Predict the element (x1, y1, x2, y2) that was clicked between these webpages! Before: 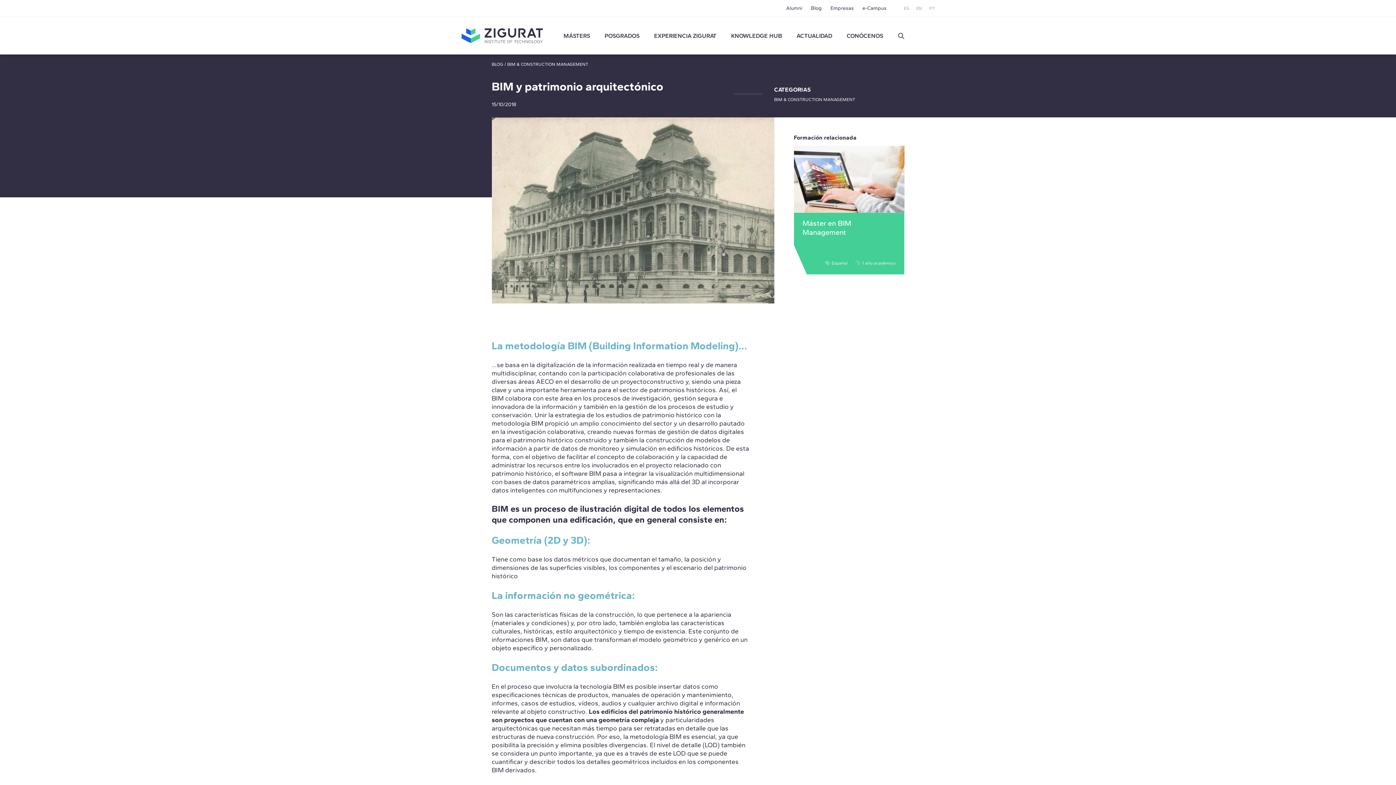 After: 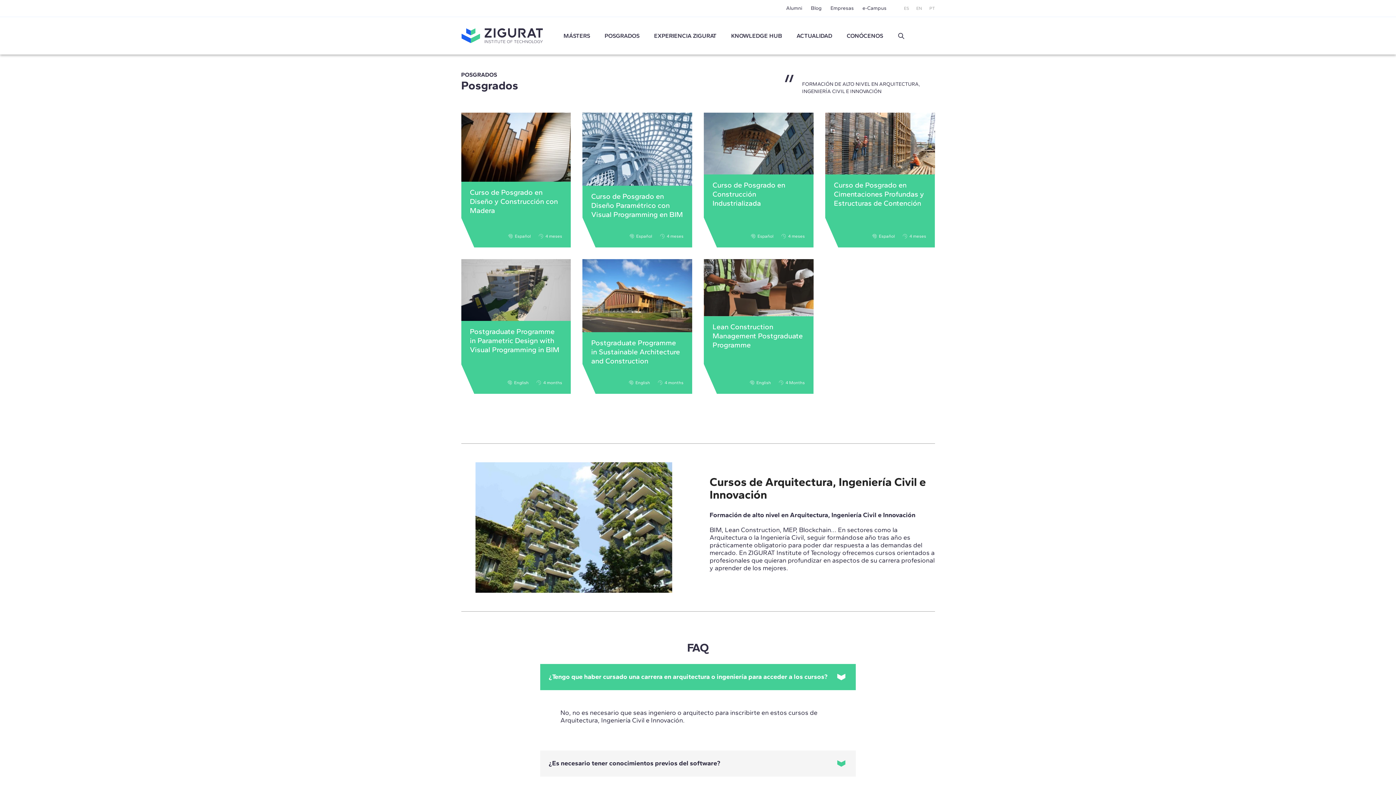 Action: bbox: (604, 31, 639, 40) label: POSGRADOS